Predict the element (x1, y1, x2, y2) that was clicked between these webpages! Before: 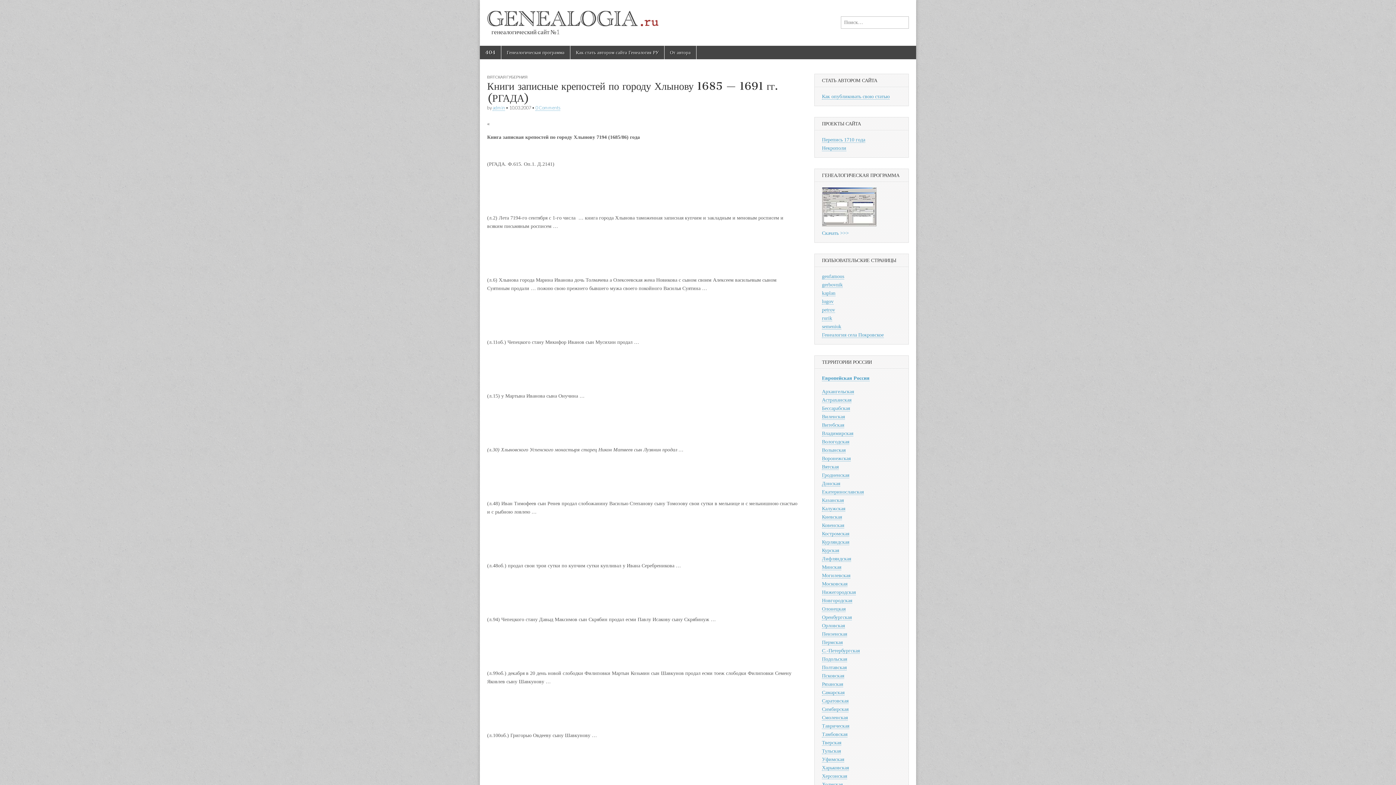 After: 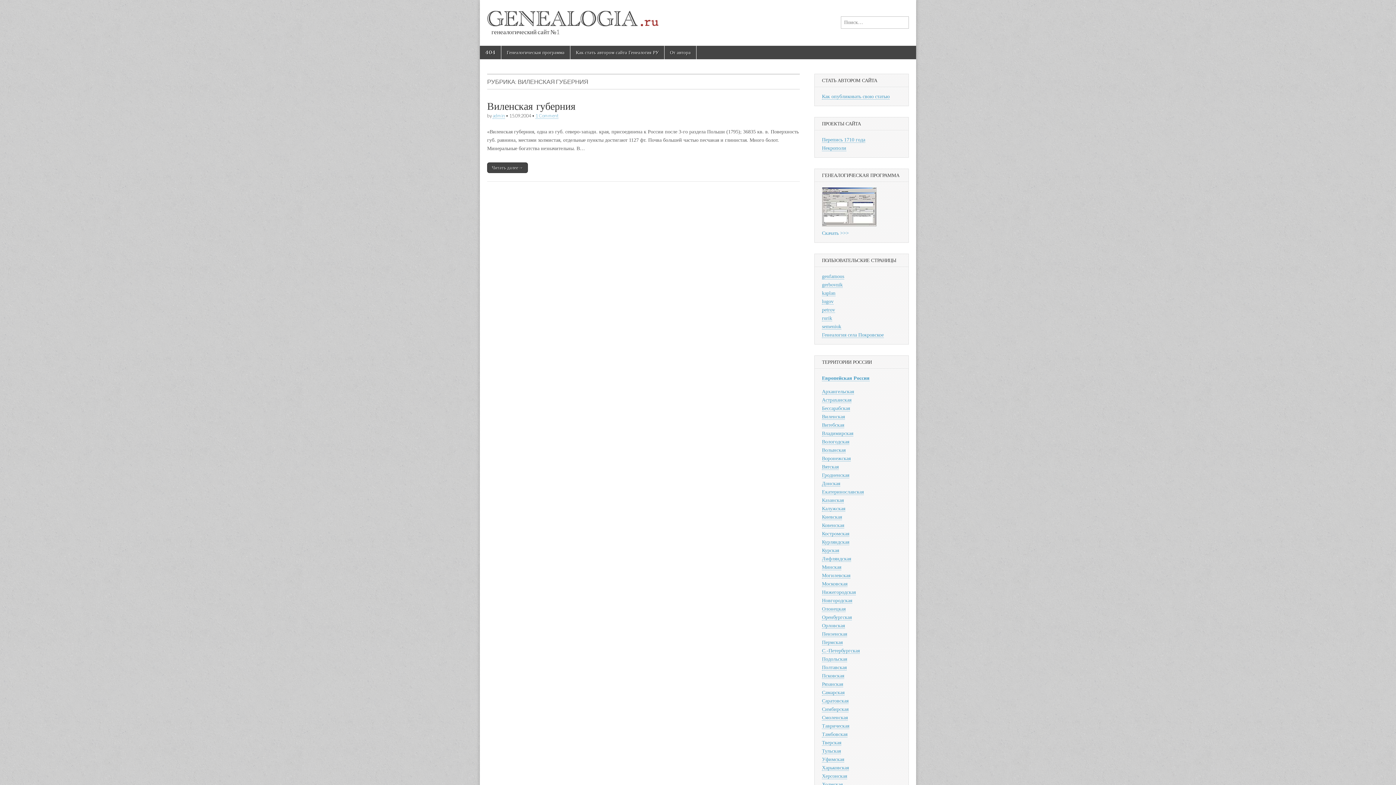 Action: label: Виленская bbox: (822, 414, 845, 419)